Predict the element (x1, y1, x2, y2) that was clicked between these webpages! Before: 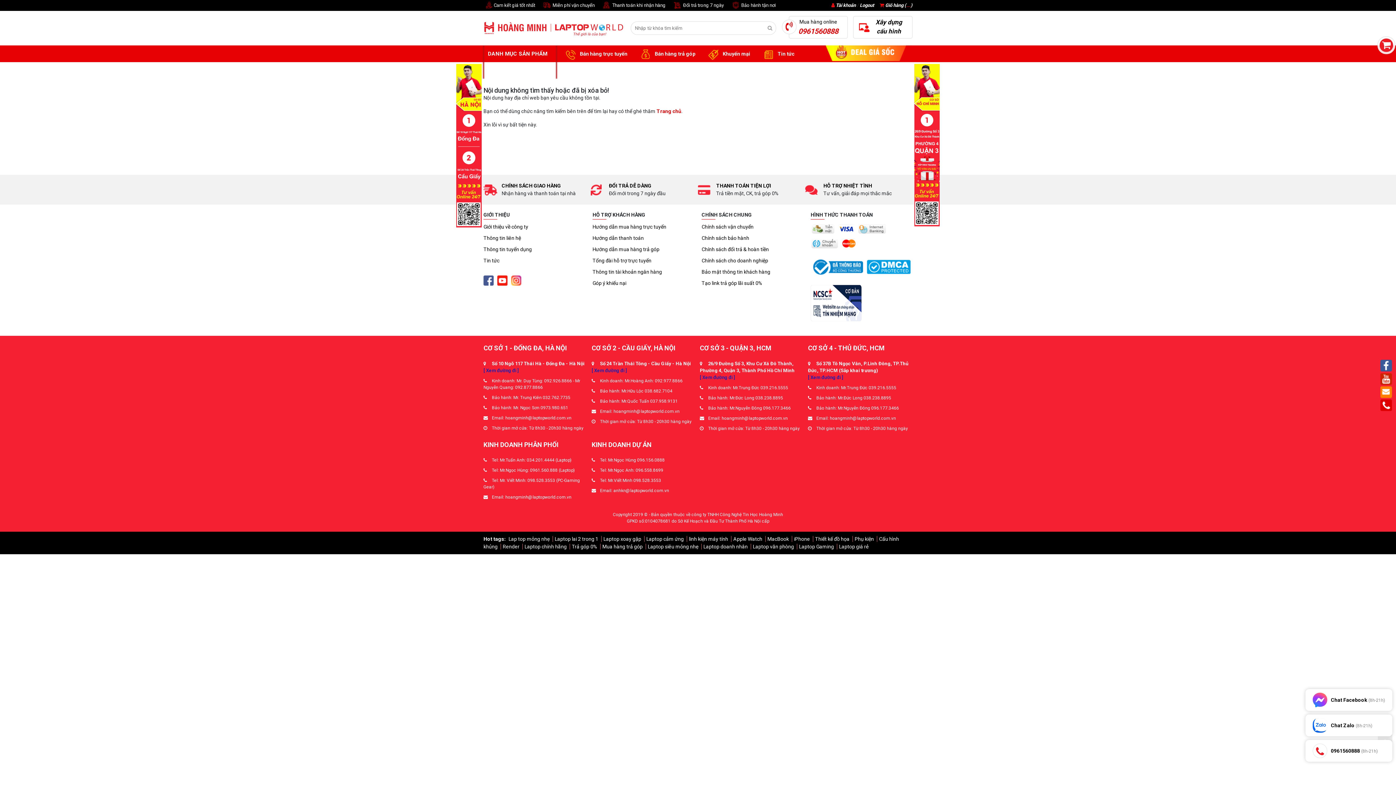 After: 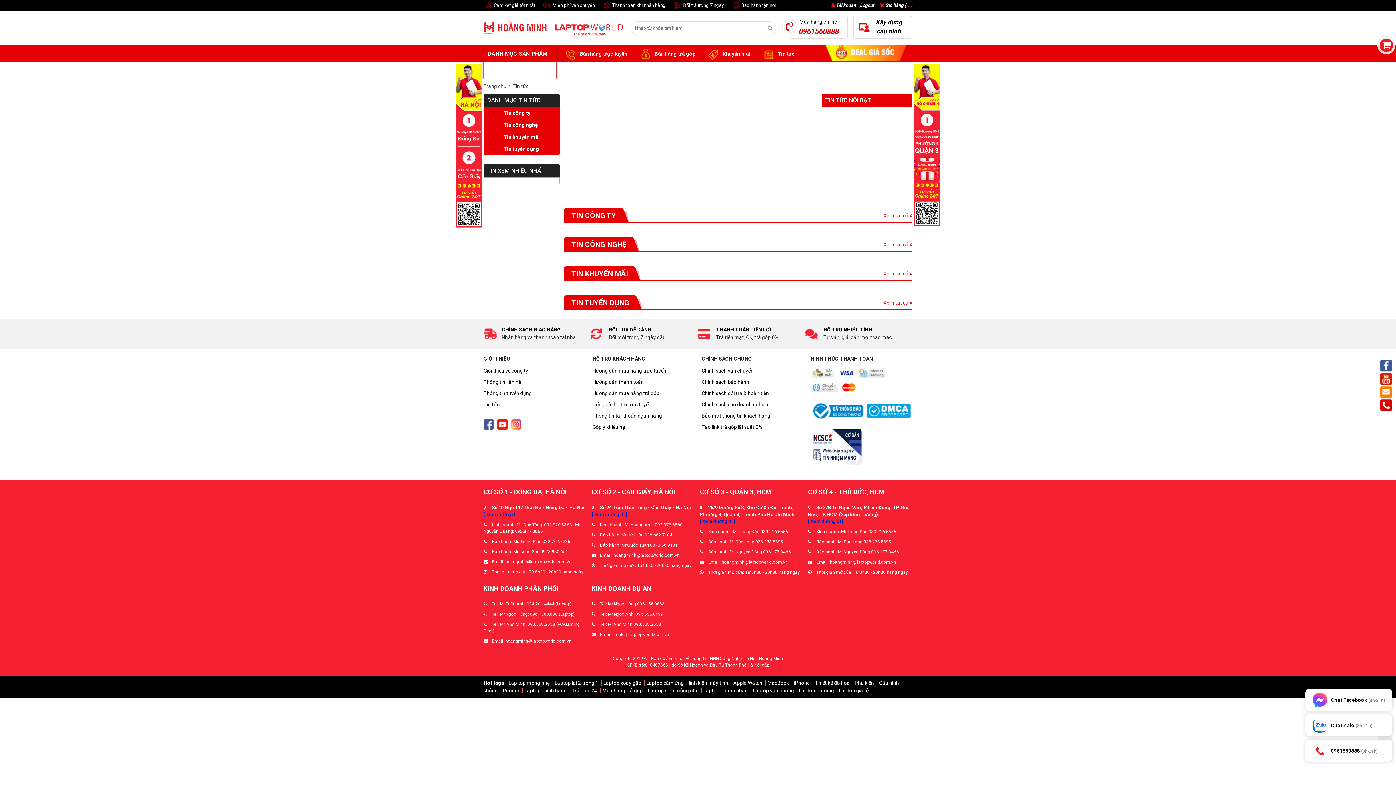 Action: label: Tin tức bbox: (483, 257, 585, 264)